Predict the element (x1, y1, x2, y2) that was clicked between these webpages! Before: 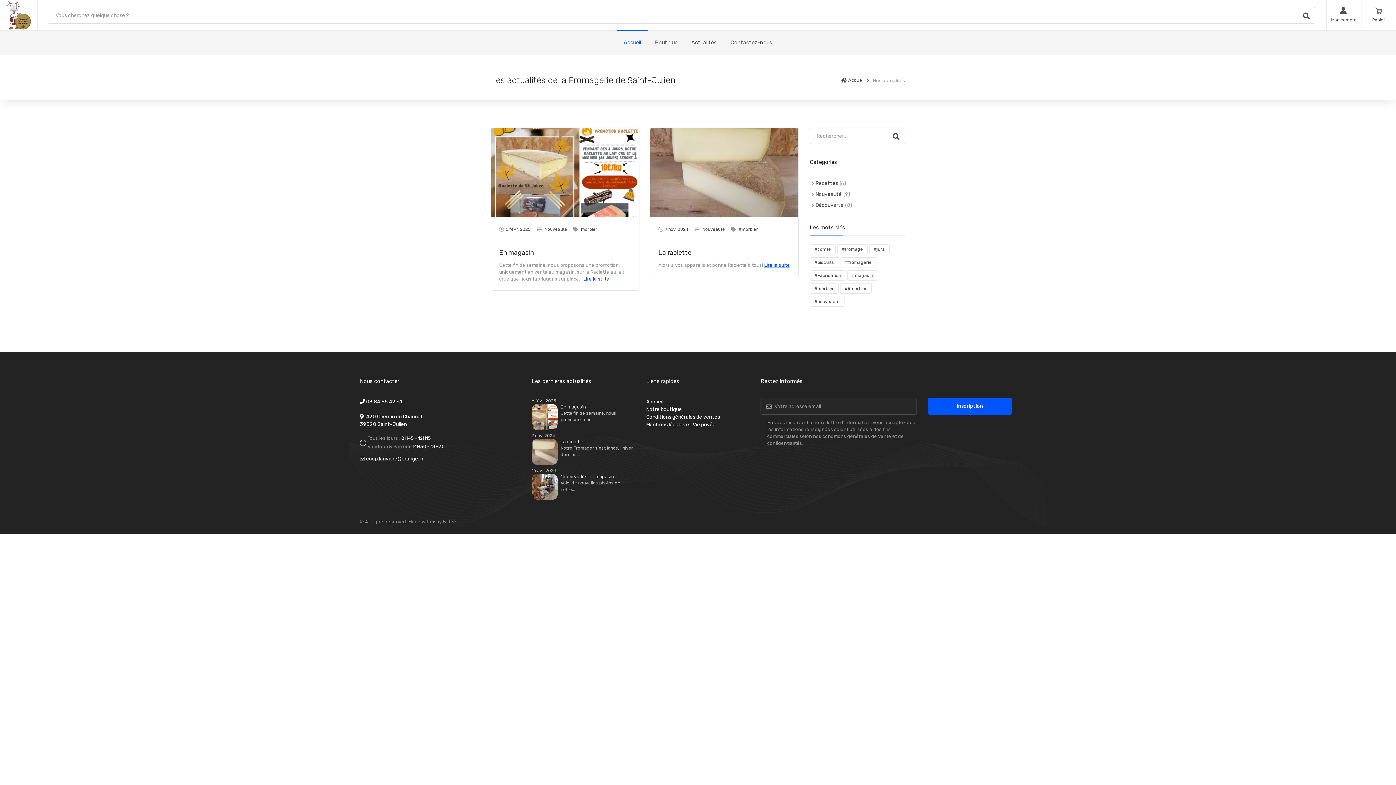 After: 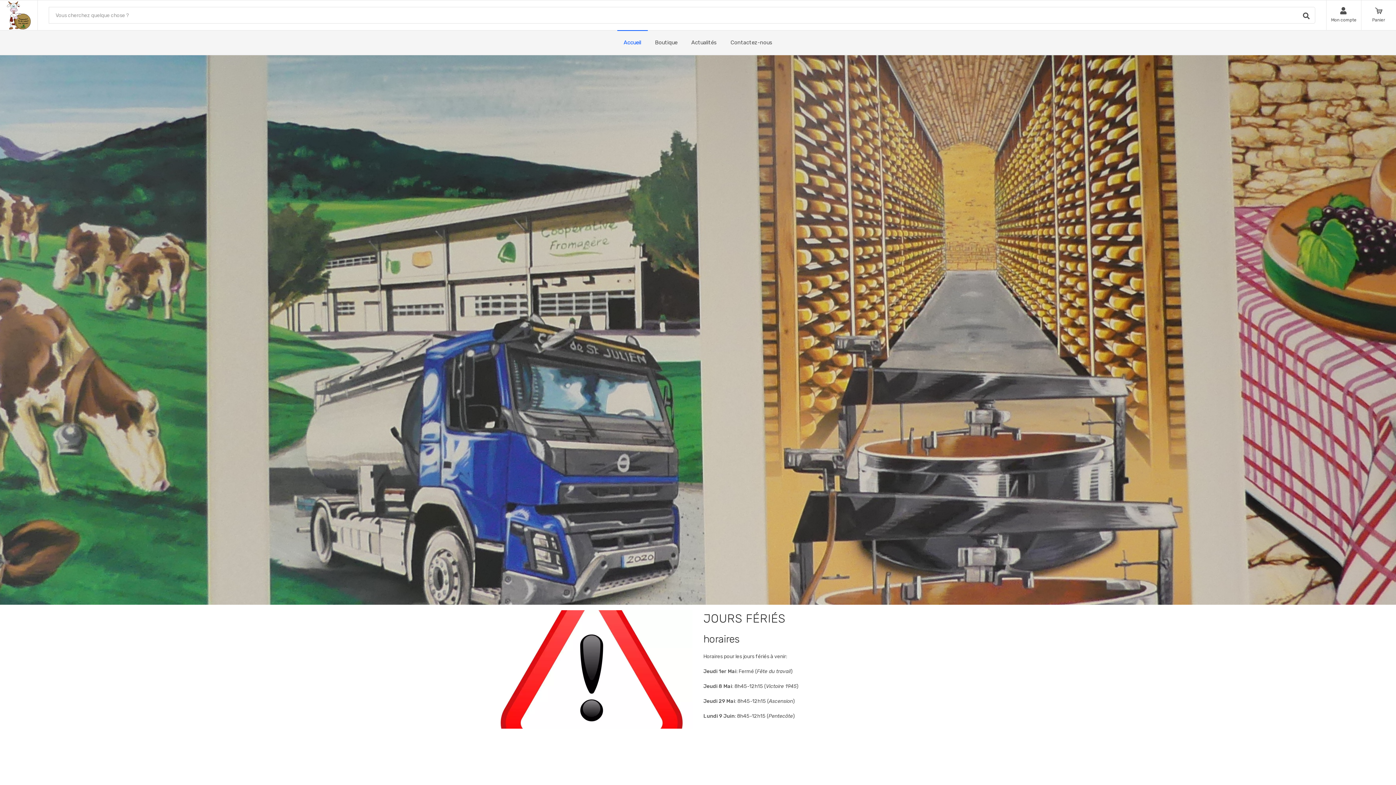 Action: bbox: (841, 77, 864, 82) label: Accueil